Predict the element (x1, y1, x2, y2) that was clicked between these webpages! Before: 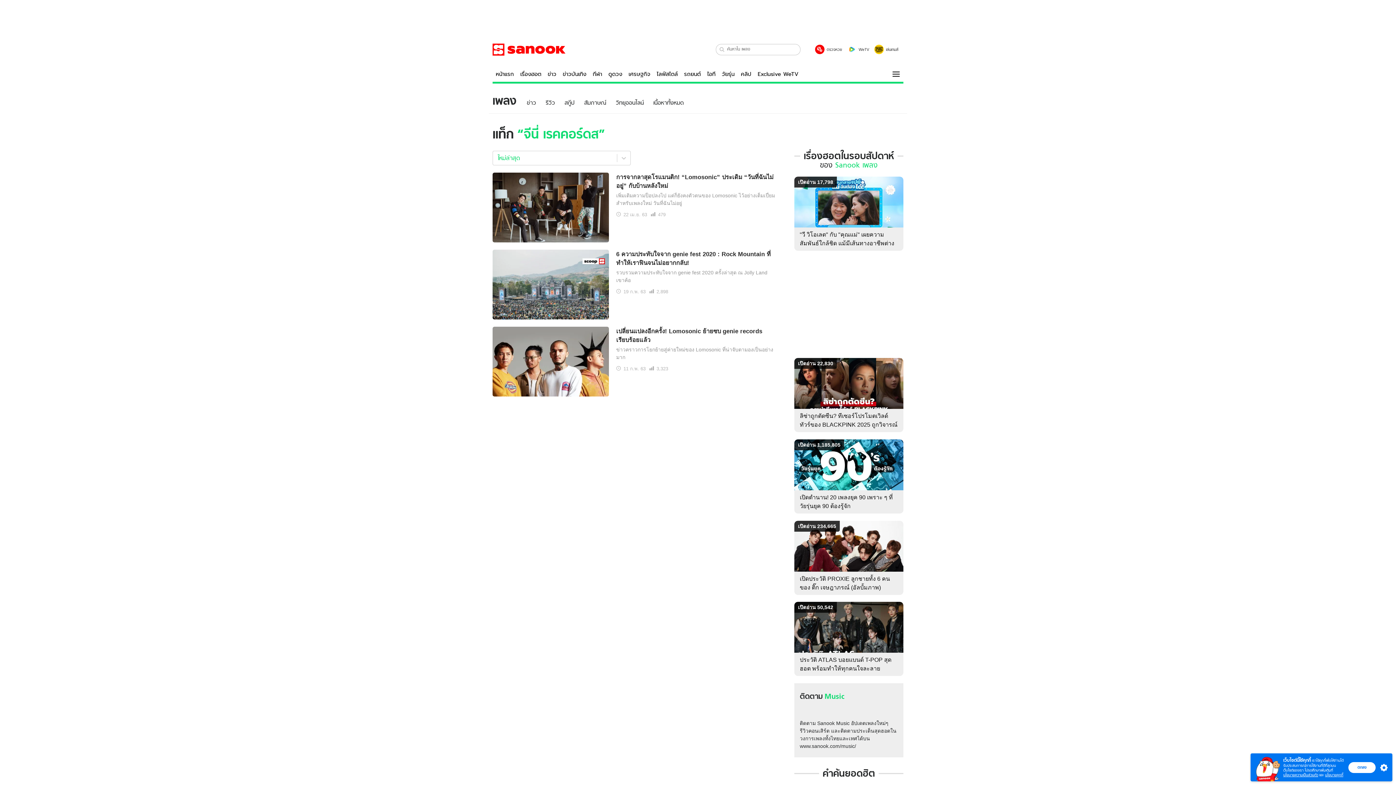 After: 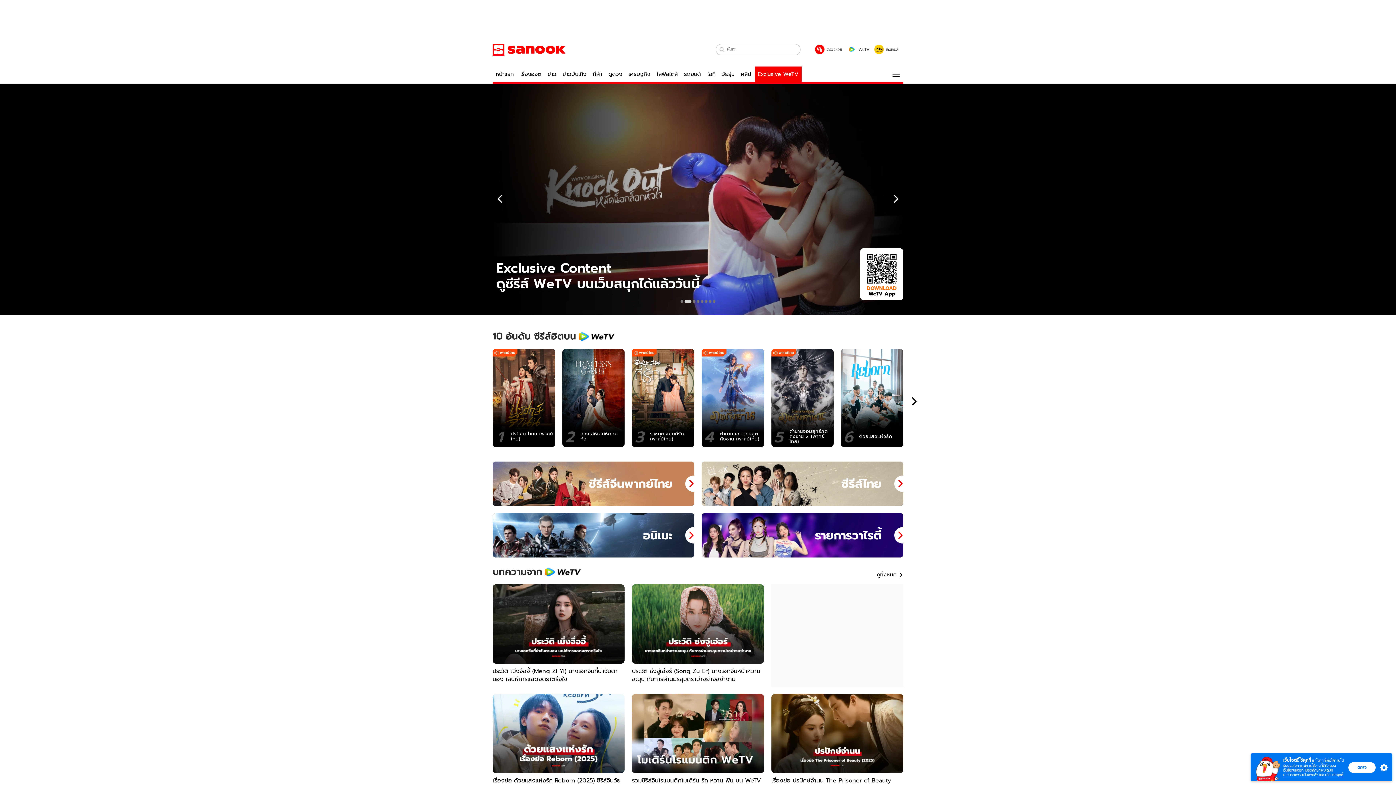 Action: label: Exclusive WeTV bbox: (754, 66, 801, 81)